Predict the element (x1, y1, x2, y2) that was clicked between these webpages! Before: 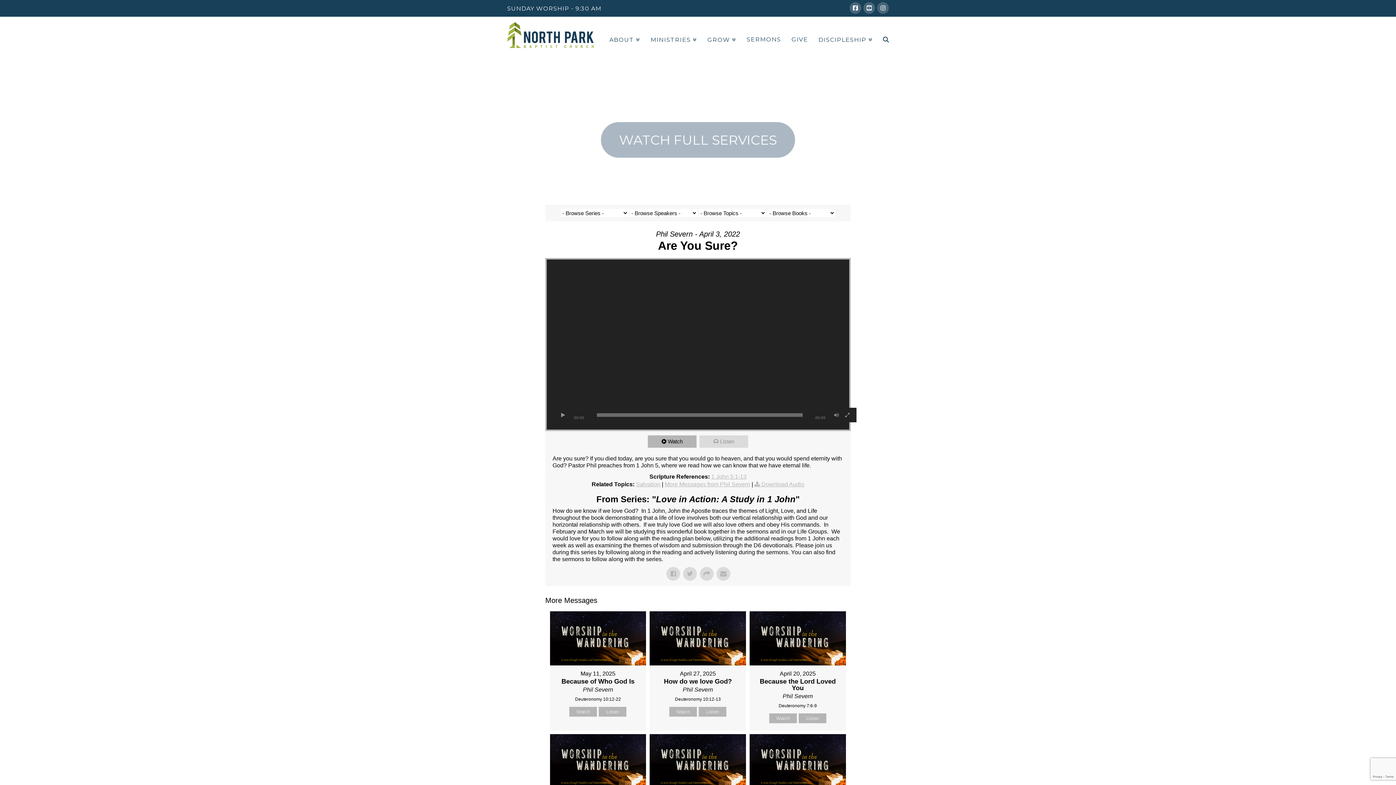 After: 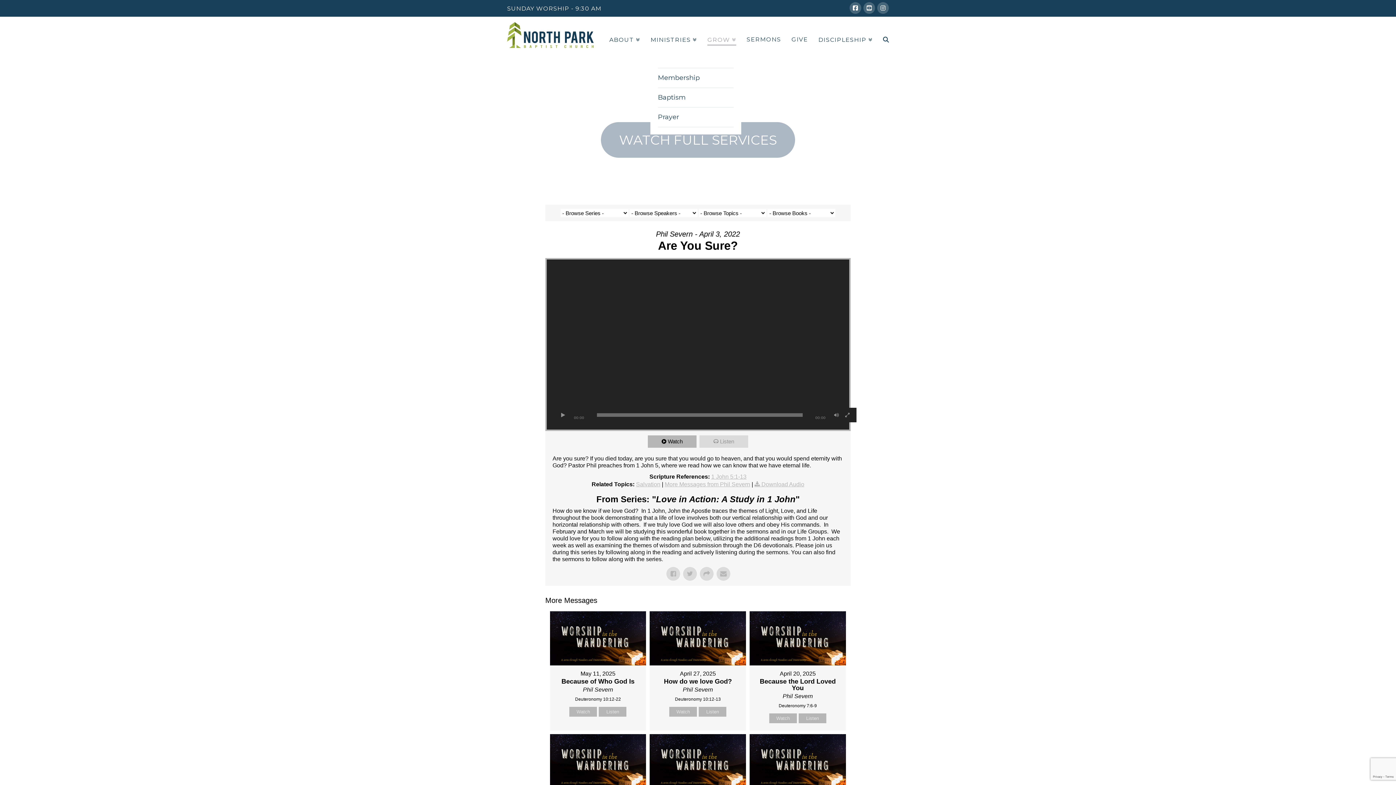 Action: bbox: (702, 16, 741, 60) label: GROW